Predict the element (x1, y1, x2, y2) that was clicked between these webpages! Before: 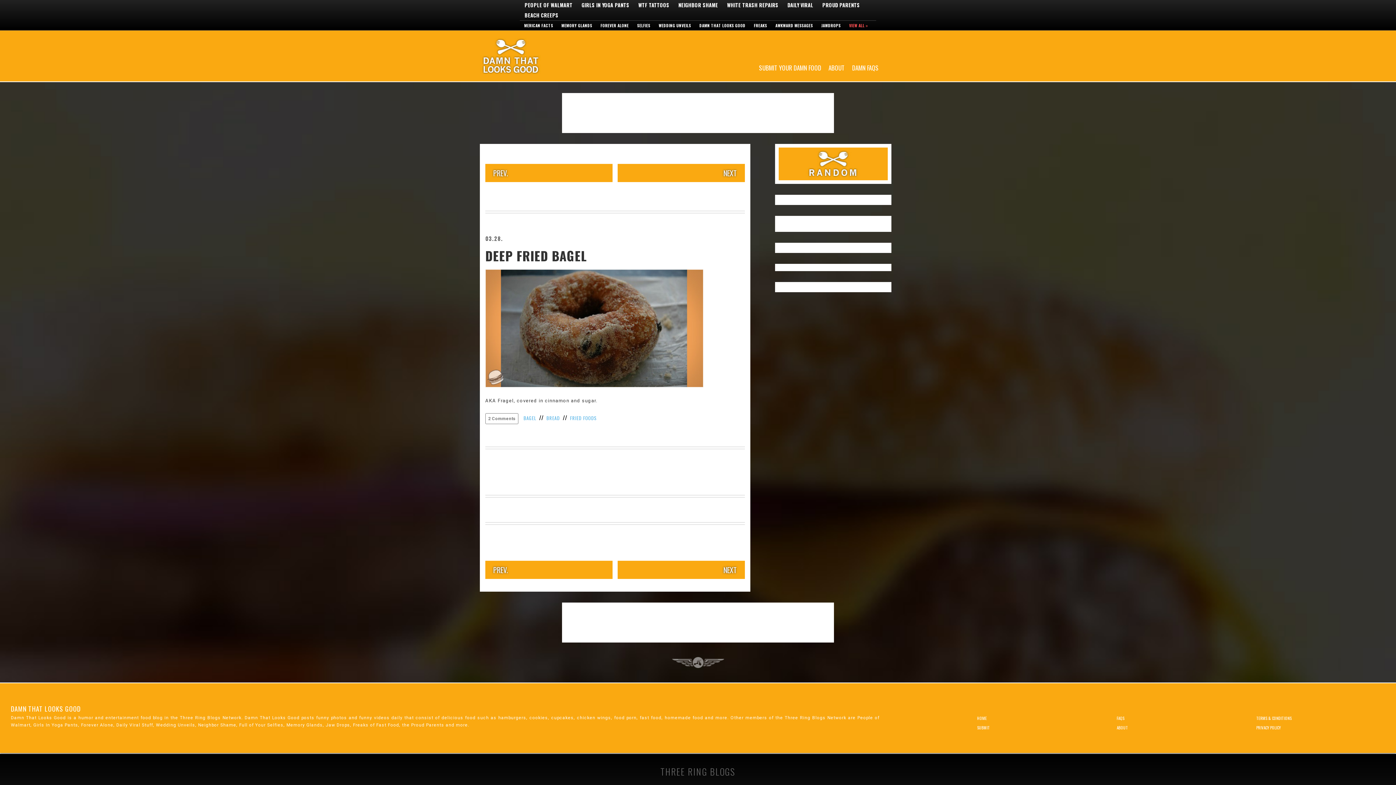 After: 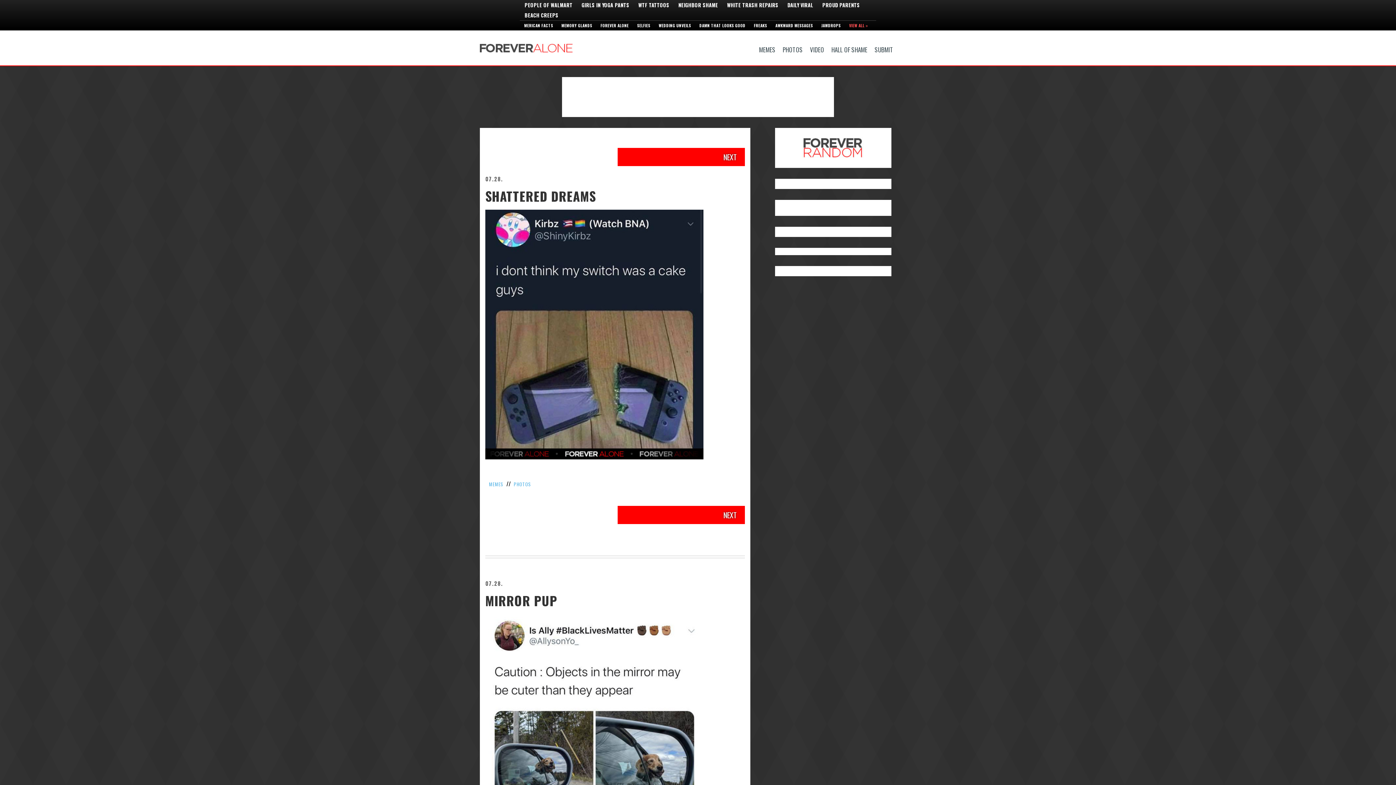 Action: label: FOREVER ALONE bbox: (600, 21, 628, 29)